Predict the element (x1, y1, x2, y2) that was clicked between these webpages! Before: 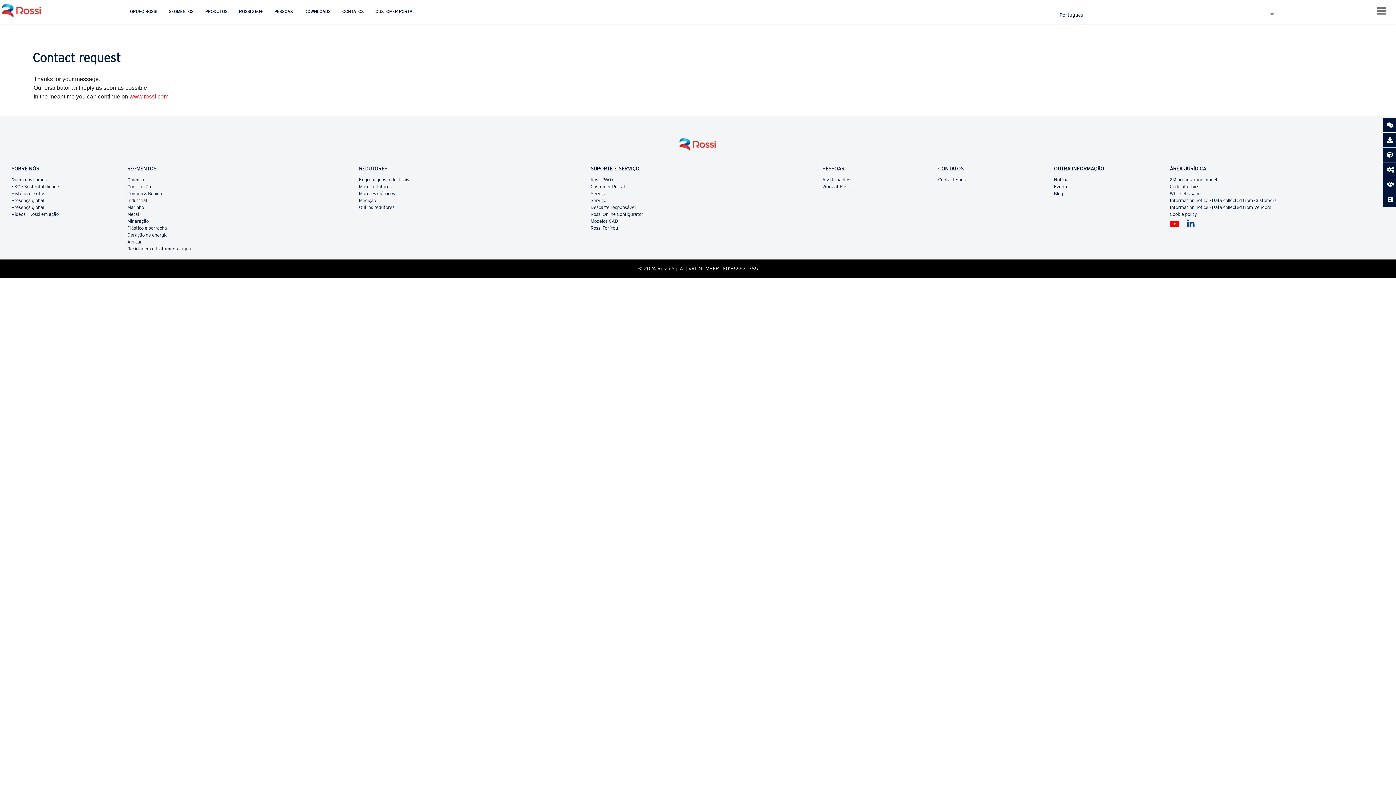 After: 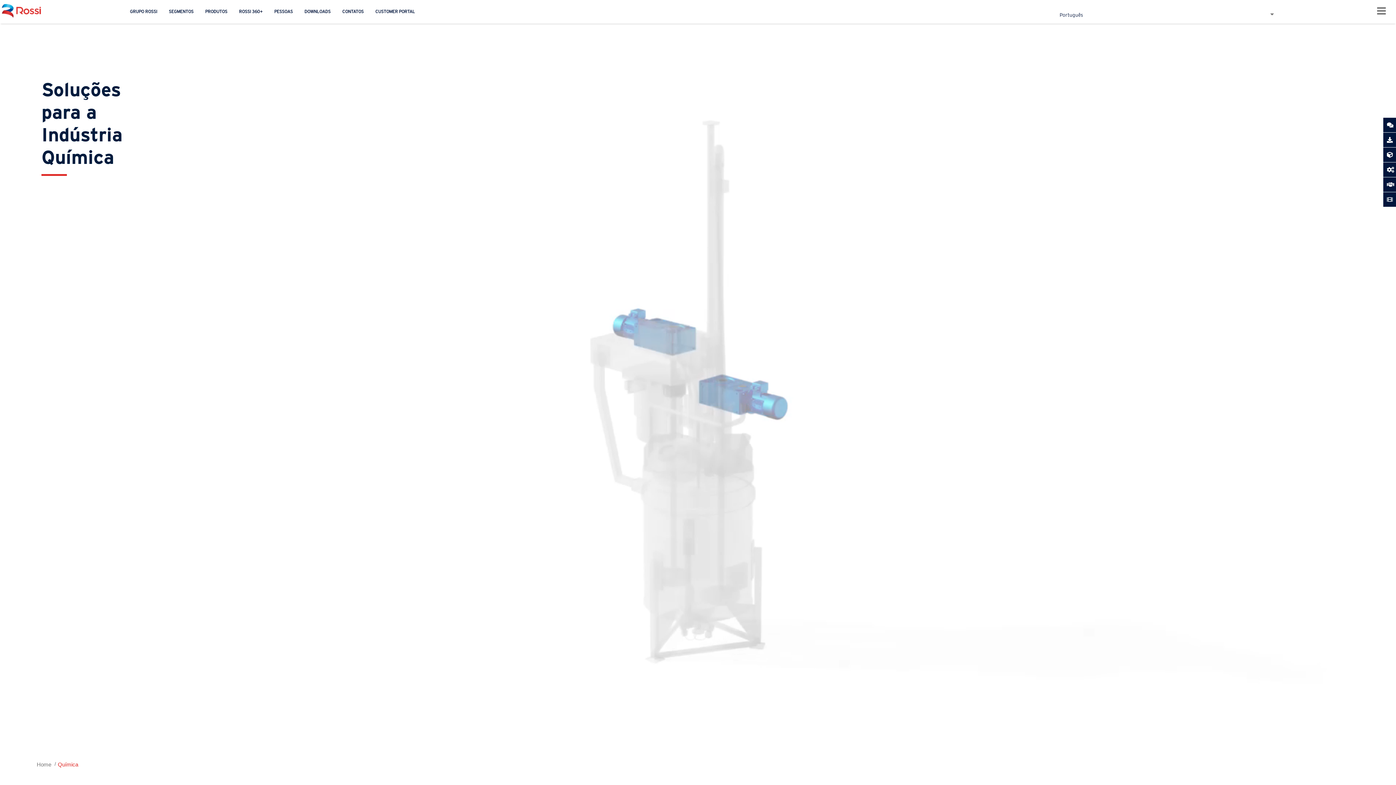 Action: bbox: (127, 177, 144, 182) label: Químico